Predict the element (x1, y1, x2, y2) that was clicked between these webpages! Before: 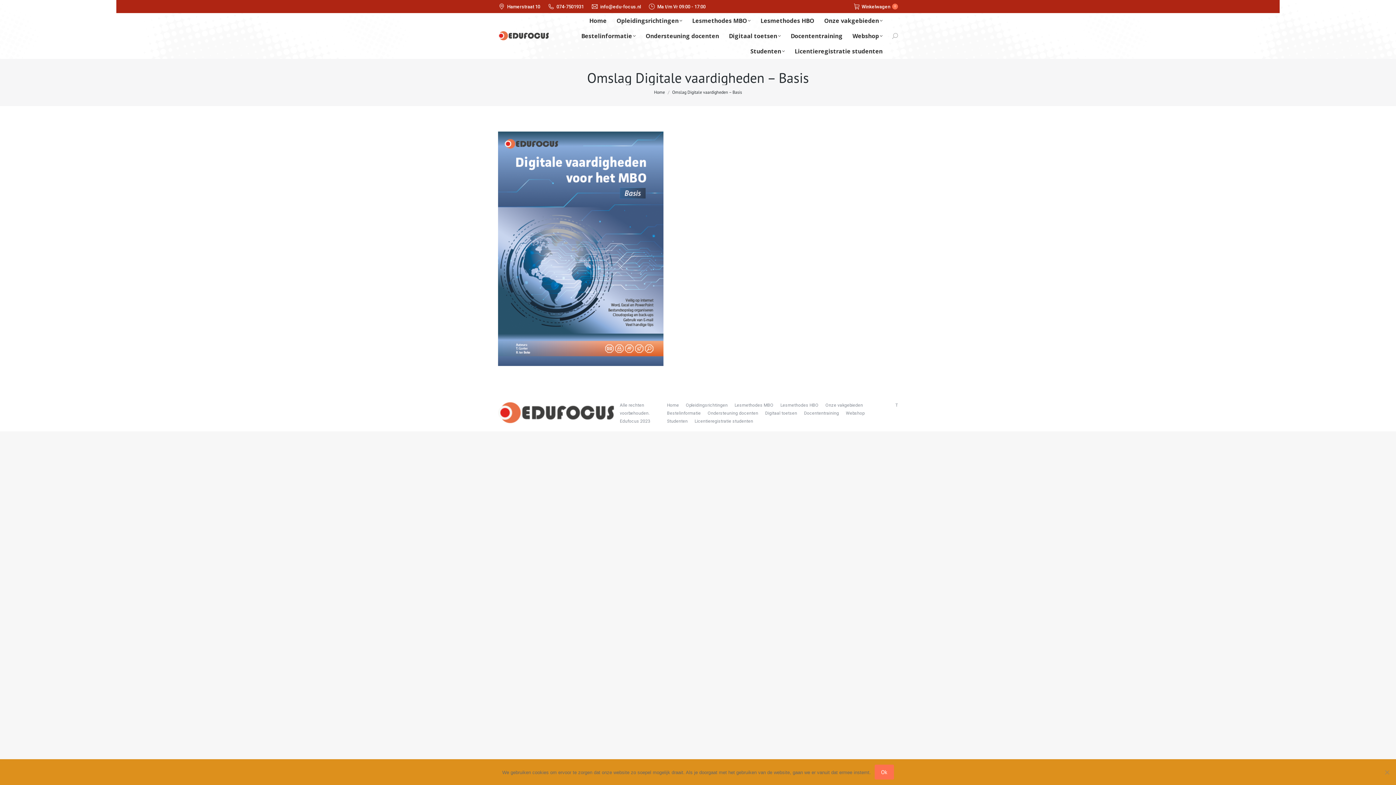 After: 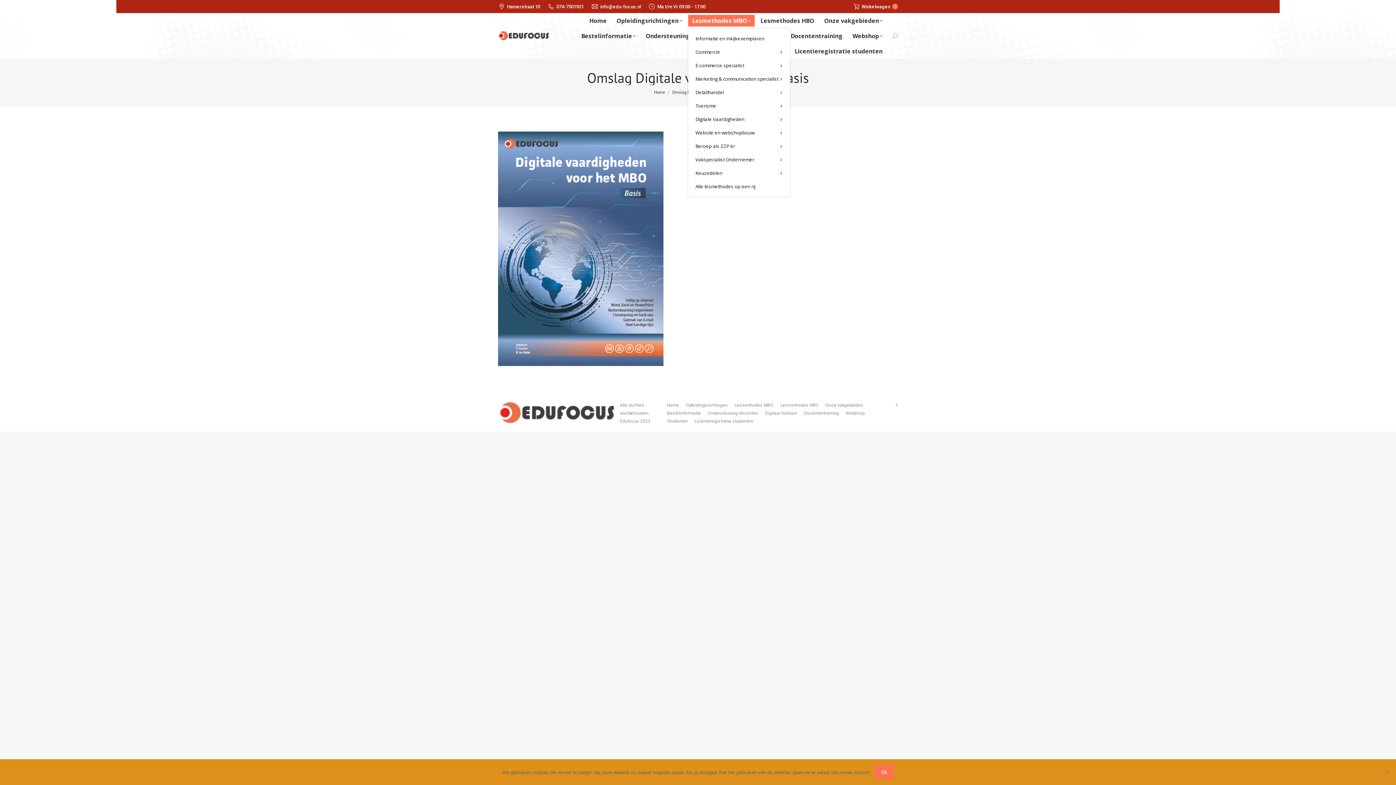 Action: label: Lesmethodes MBO bbox: (688, 14, 754, 26)